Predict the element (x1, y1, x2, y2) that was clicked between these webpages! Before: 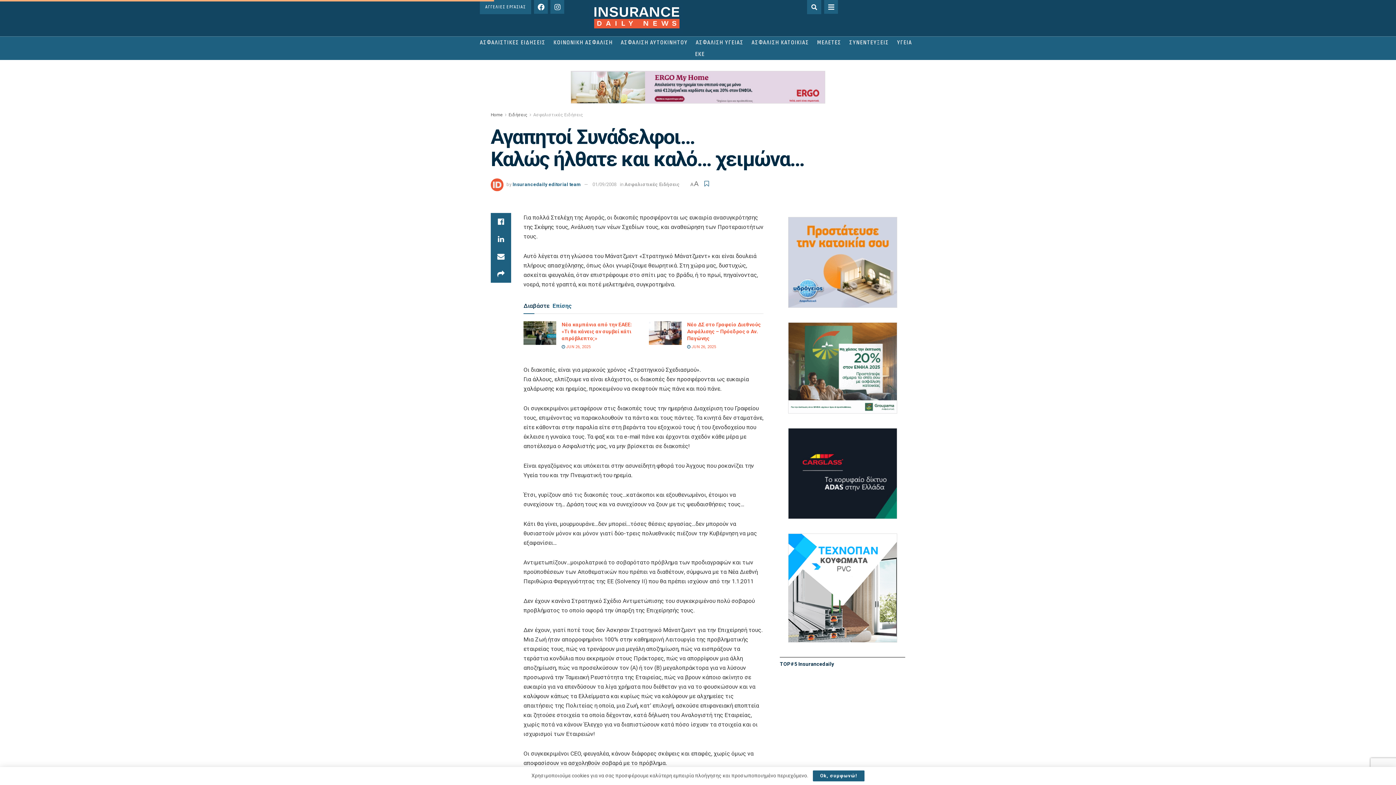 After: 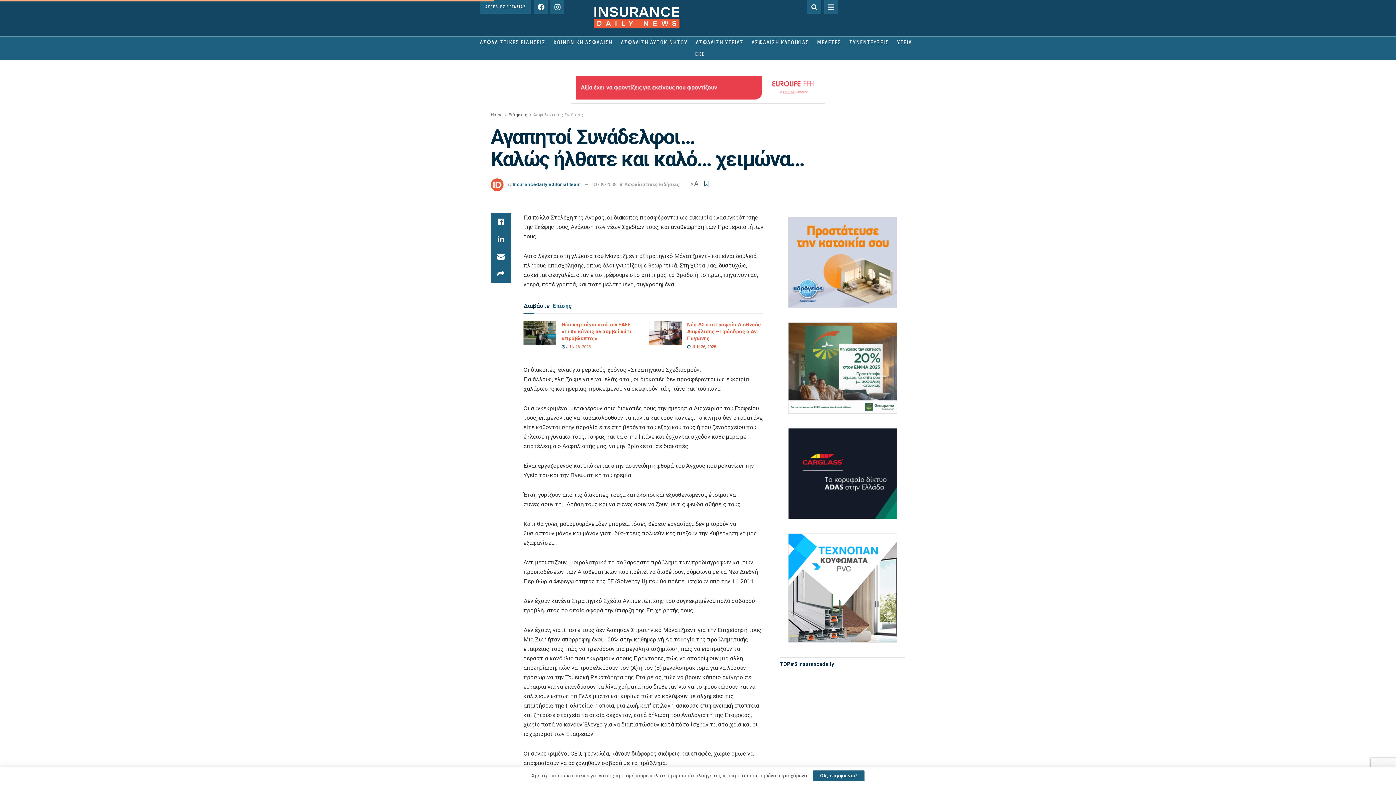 Action: label: 01/09/2008 bbox: (592, 181, 616, 187)